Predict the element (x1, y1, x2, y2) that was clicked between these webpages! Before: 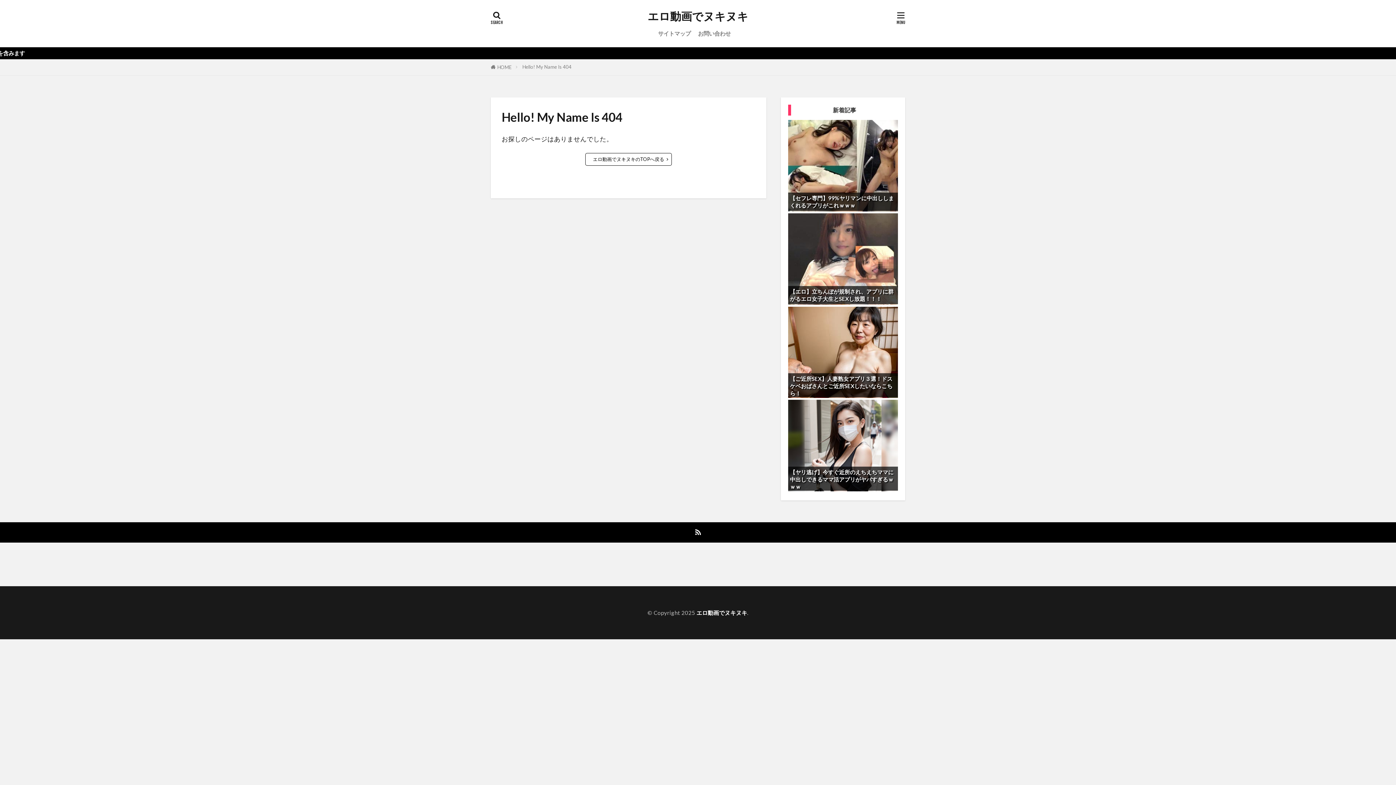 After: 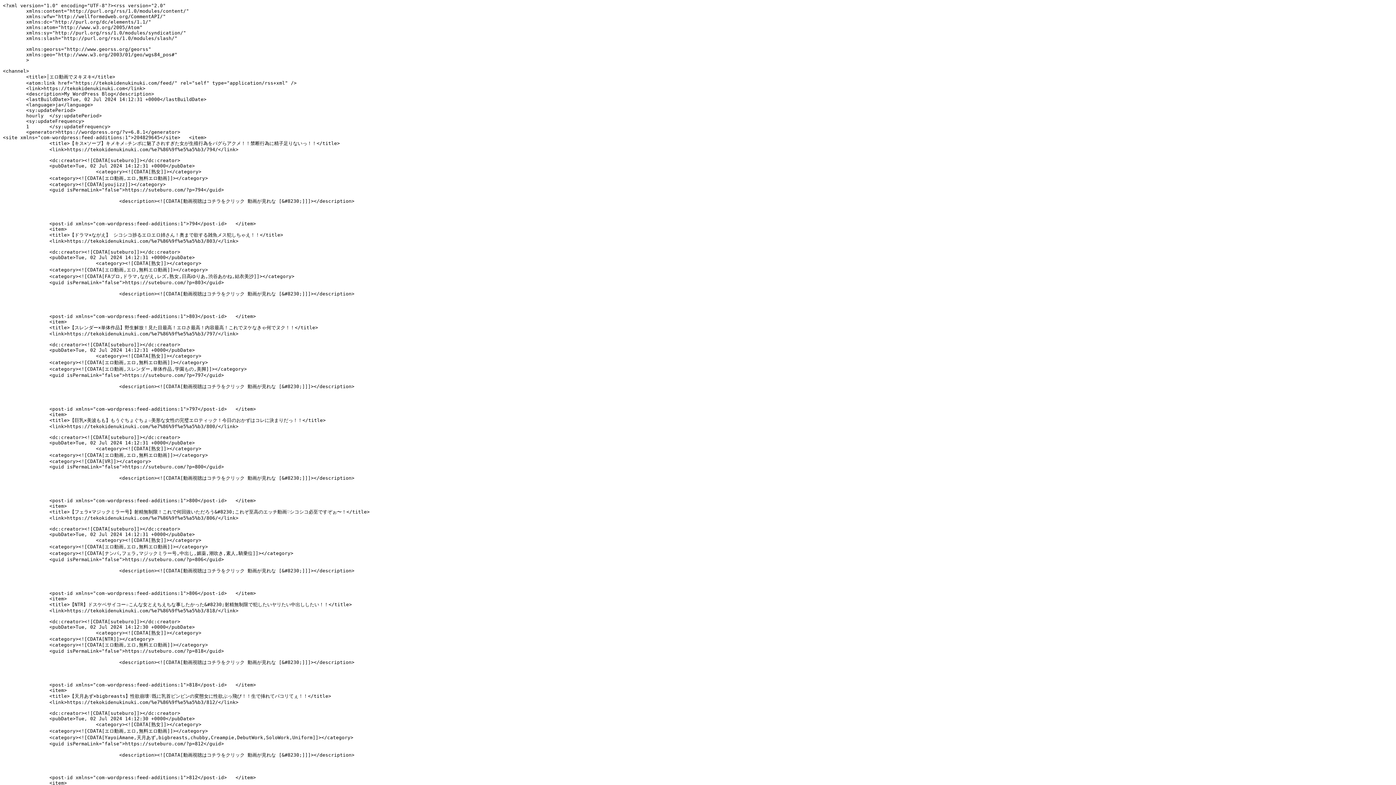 Action: bbox: (691, 526, 704, 539)